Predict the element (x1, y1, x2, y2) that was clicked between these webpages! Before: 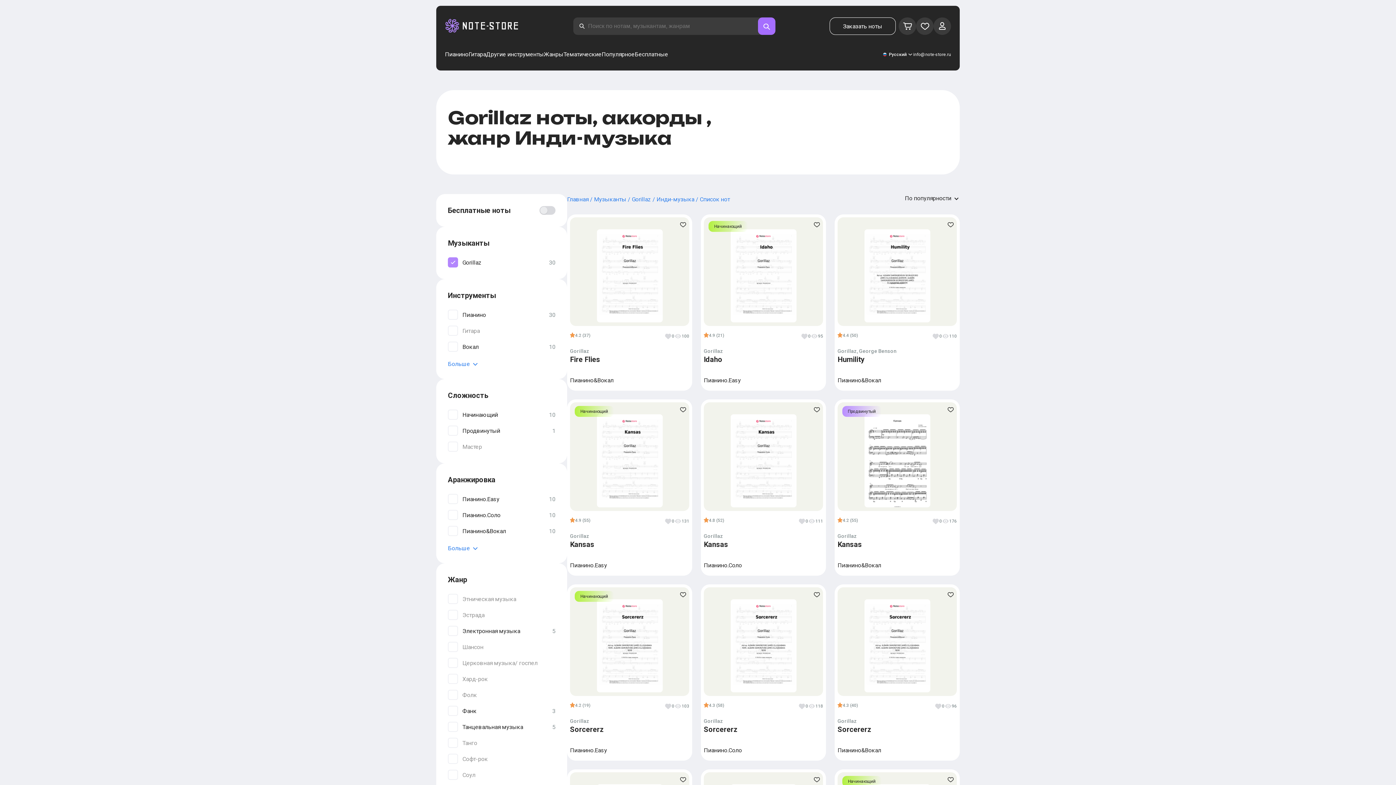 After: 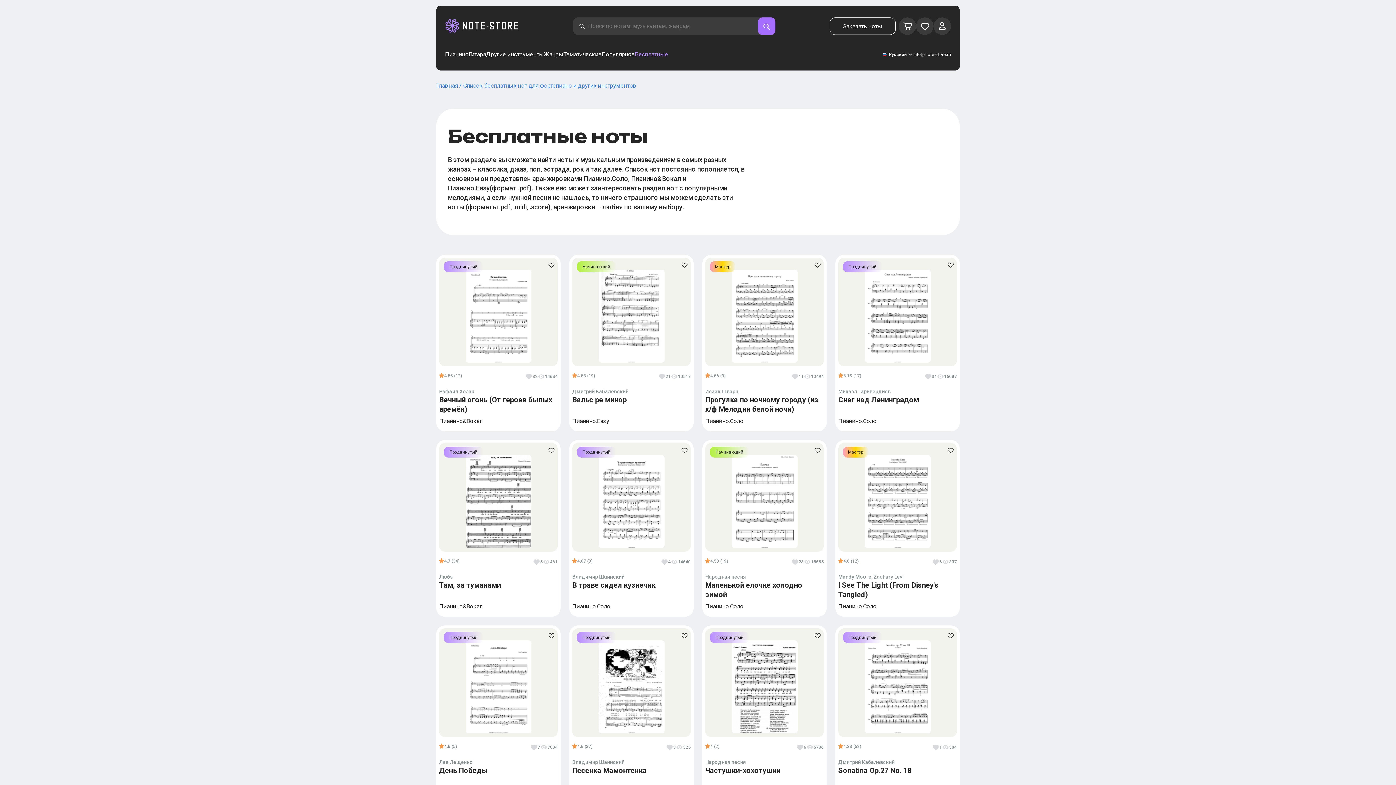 Action: label: Бесплатные bbox: (634, 50, 668, 58)